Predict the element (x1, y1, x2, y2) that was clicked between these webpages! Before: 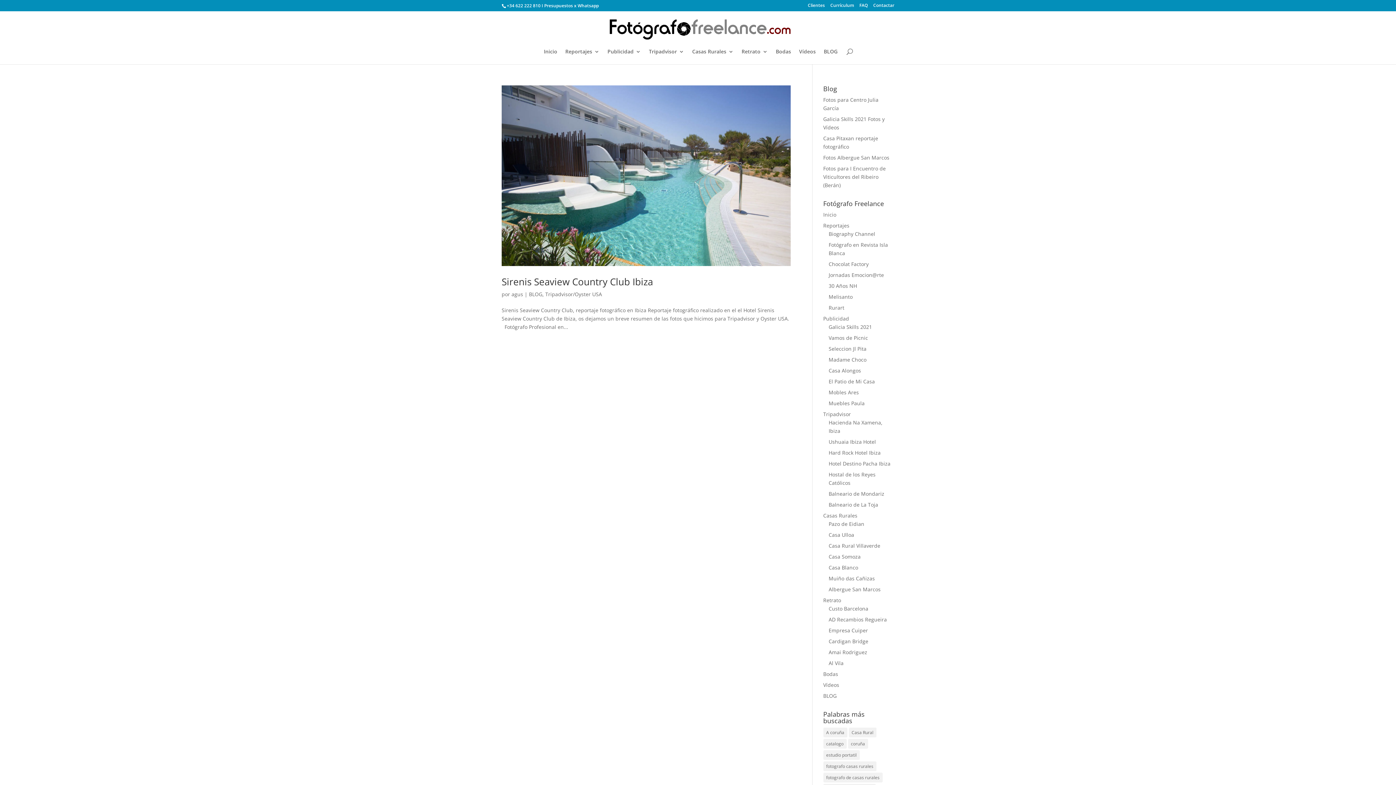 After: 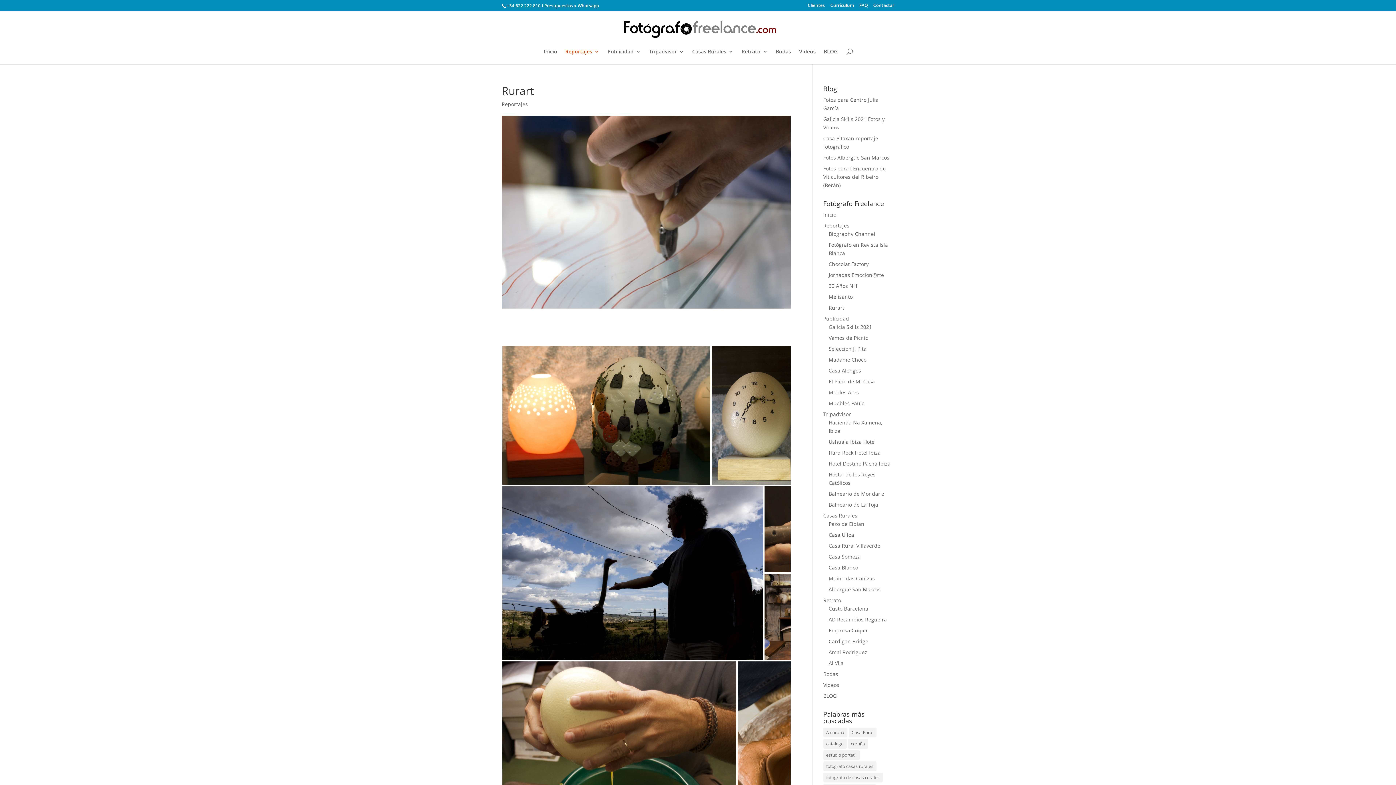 Action: bbox: (828, 304, 844, 311) label: Rurart